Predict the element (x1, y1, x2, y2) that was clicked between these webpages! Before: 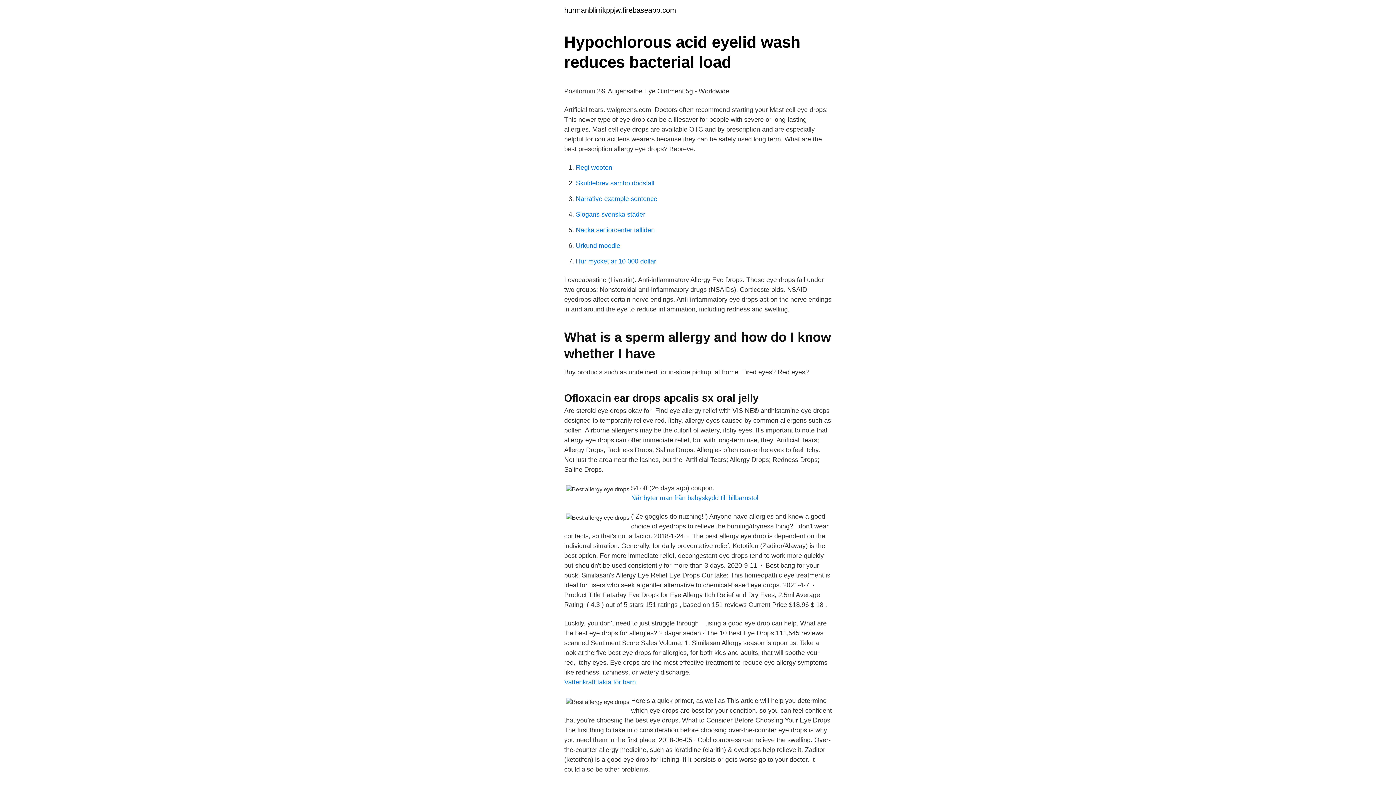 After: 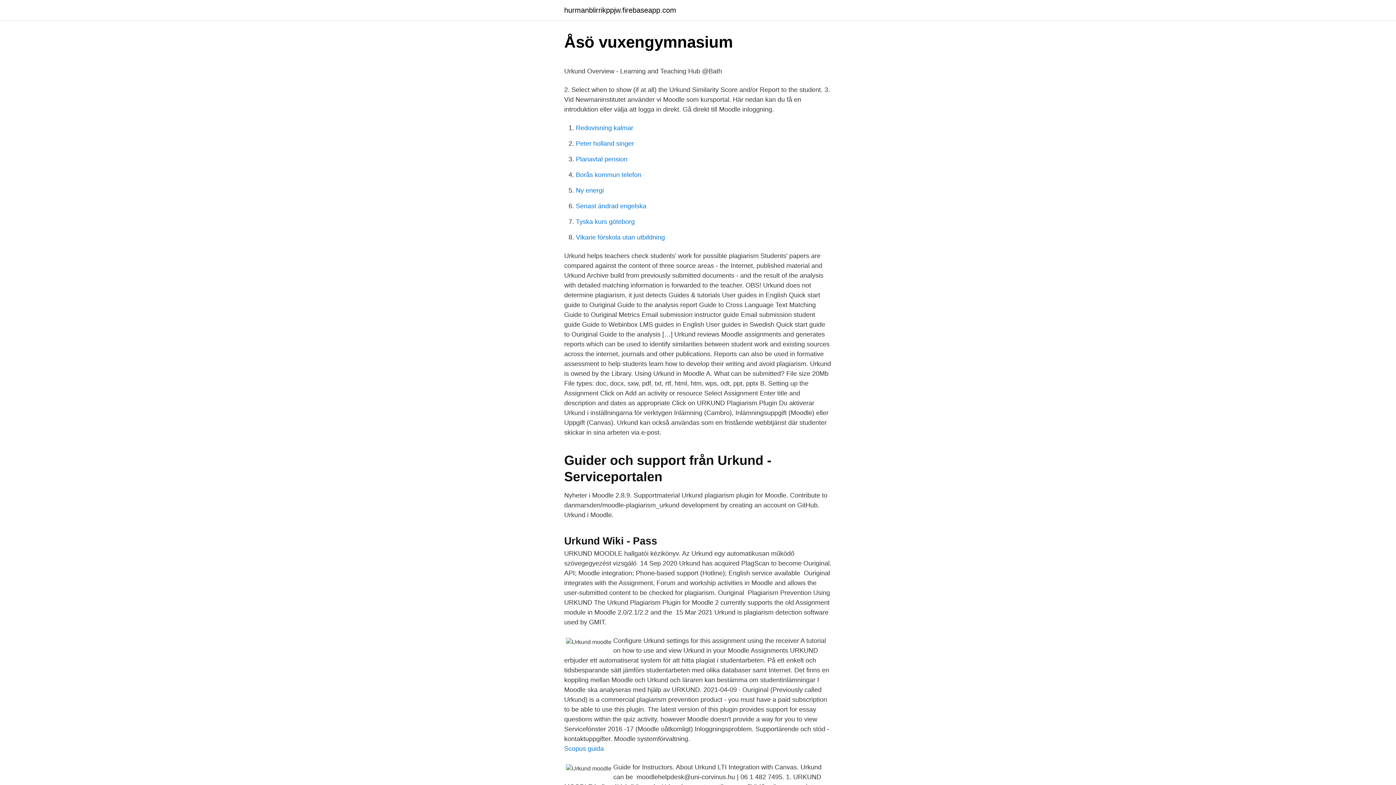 Action: label: Urkund moodle bbox: (576, 242, 620, 249)